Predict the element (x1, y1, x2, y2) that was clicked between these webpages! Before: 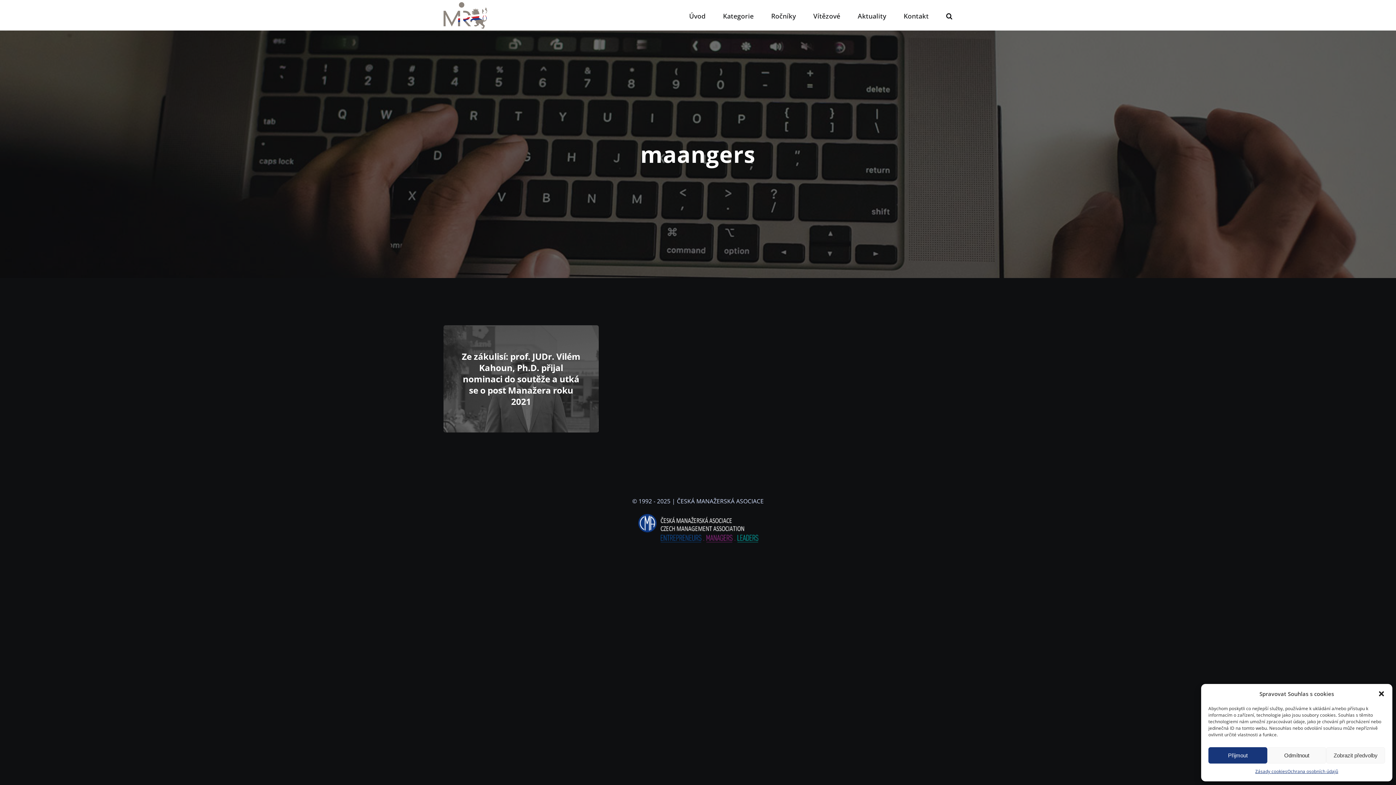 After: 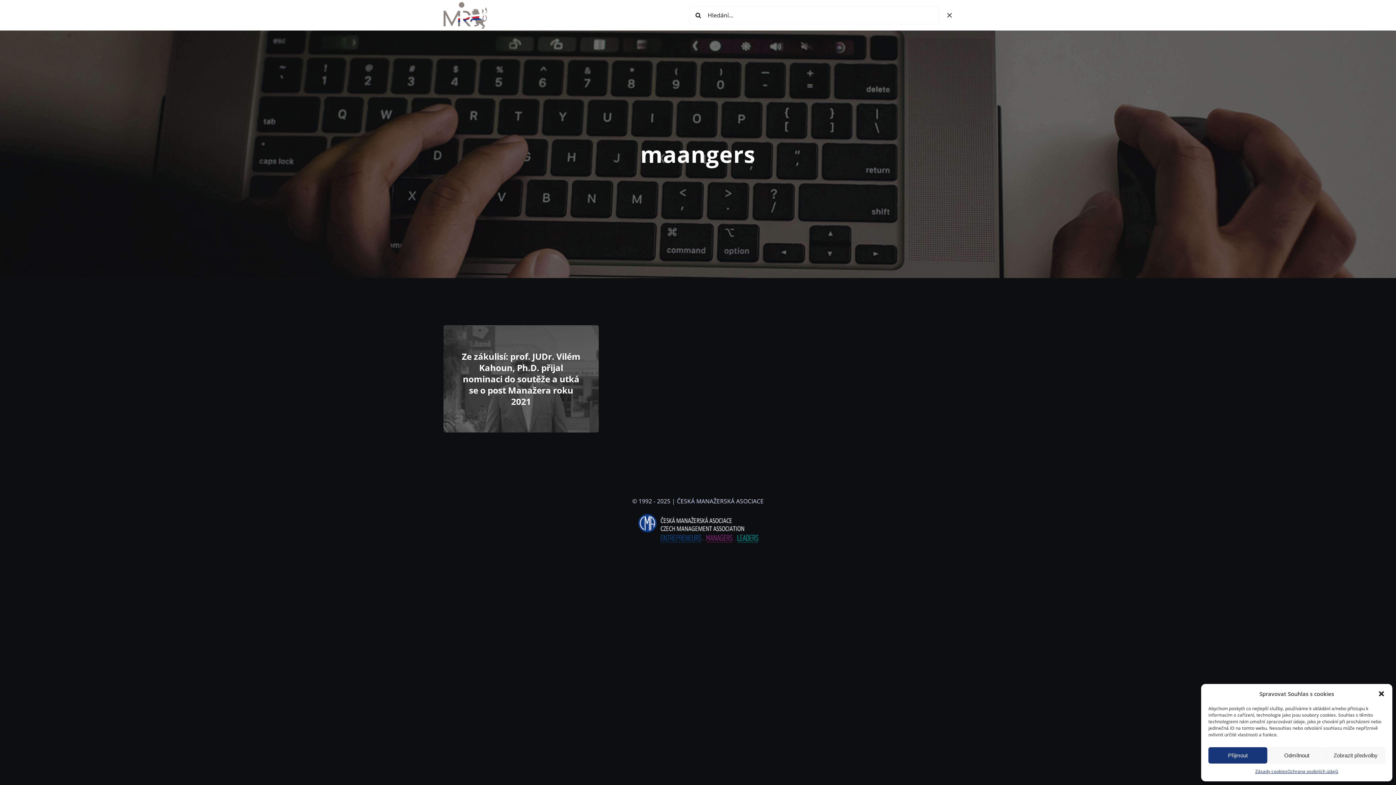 Action: bbox: (946, 0, 952, 30) label: Hledat